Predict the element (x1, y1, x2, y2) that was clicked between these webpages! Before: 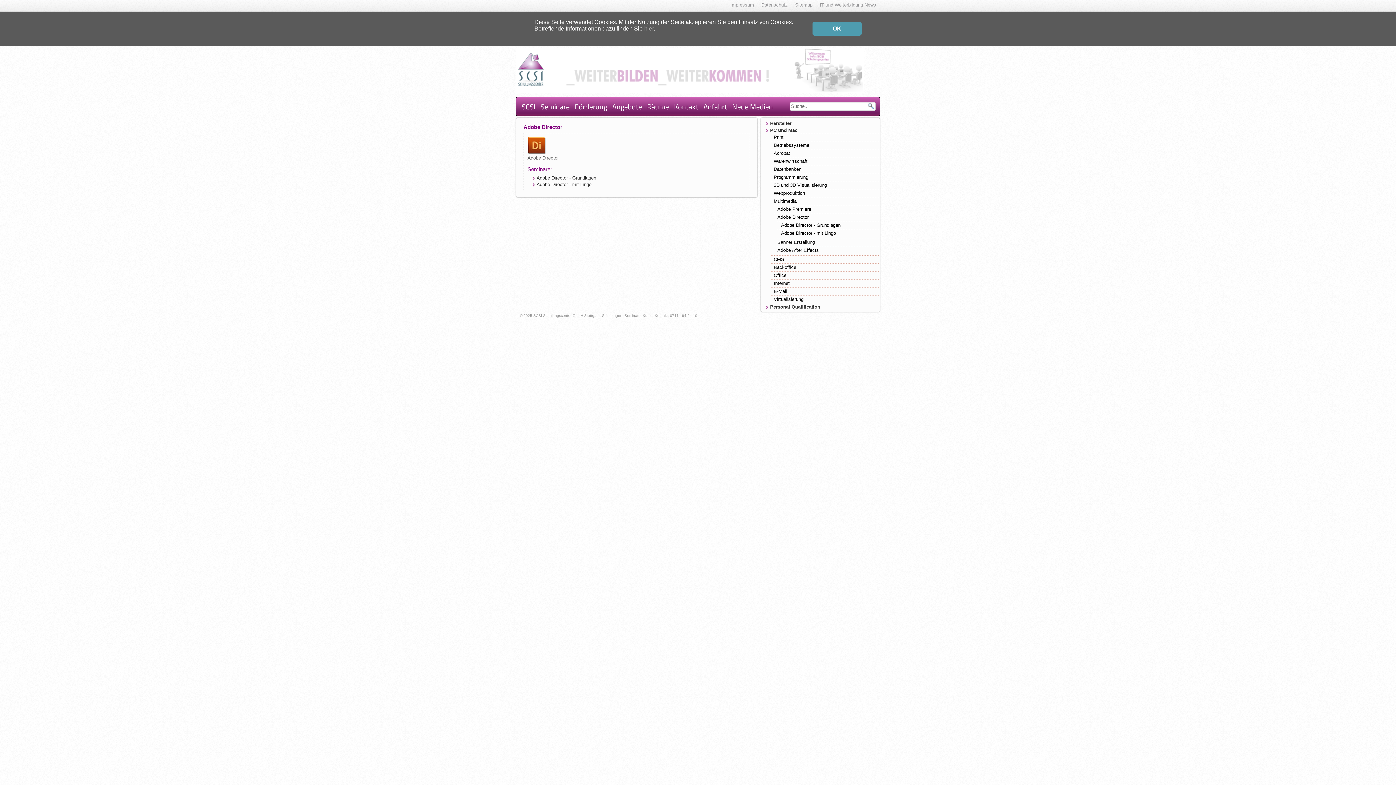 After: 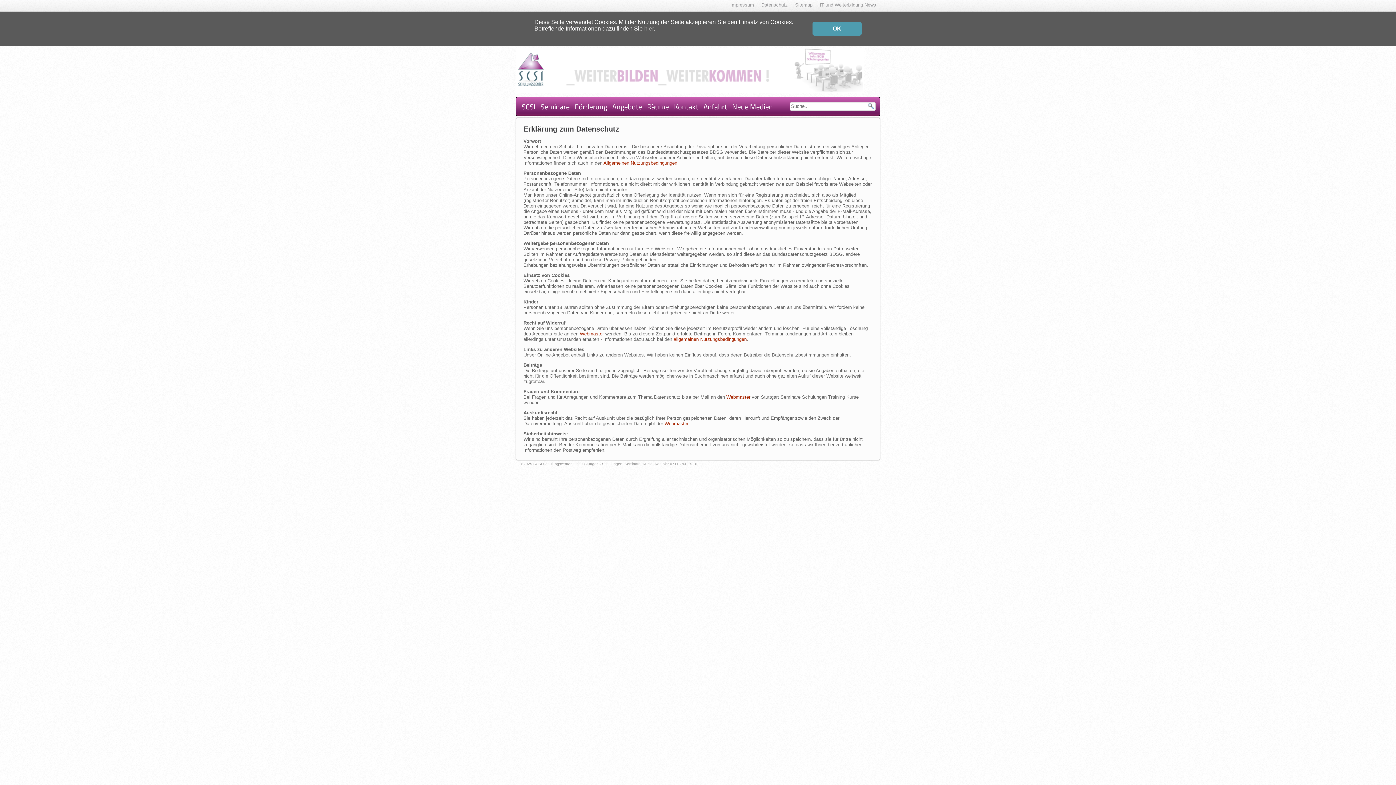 Action: bbox: (644, 25, 653, 31) label: hier